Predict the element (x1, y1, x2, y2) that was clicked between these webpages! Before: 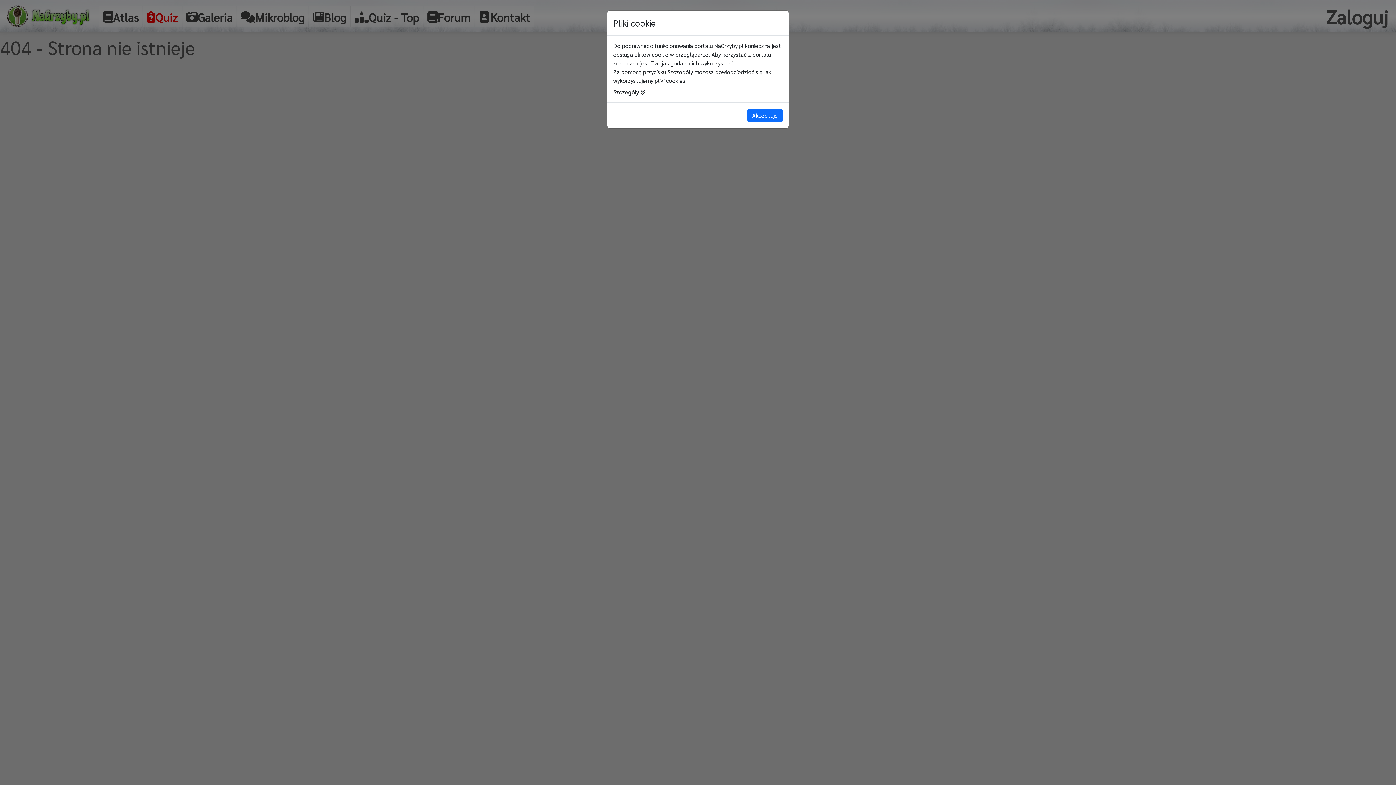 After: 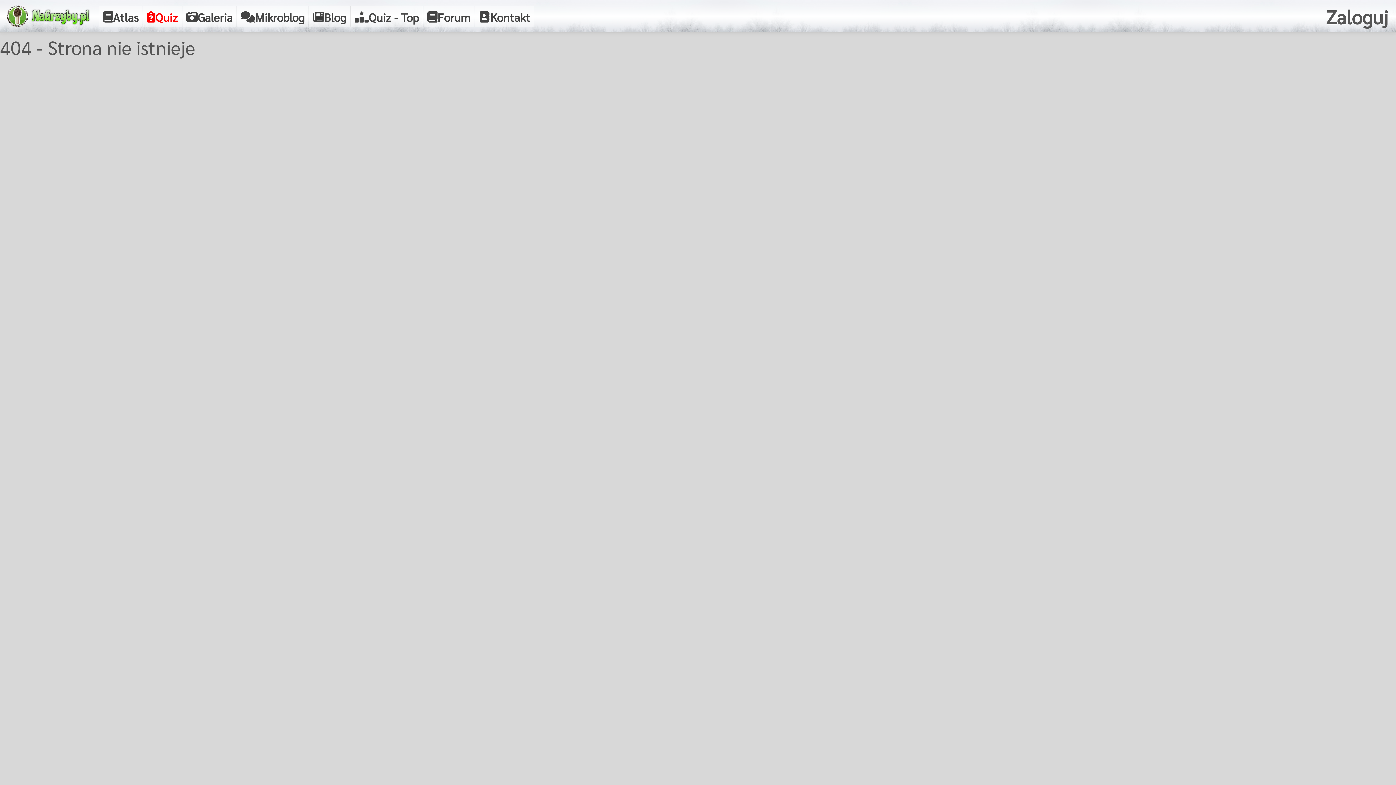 Action: label: Akceptuję bbox: (747, 108, 782, 122)